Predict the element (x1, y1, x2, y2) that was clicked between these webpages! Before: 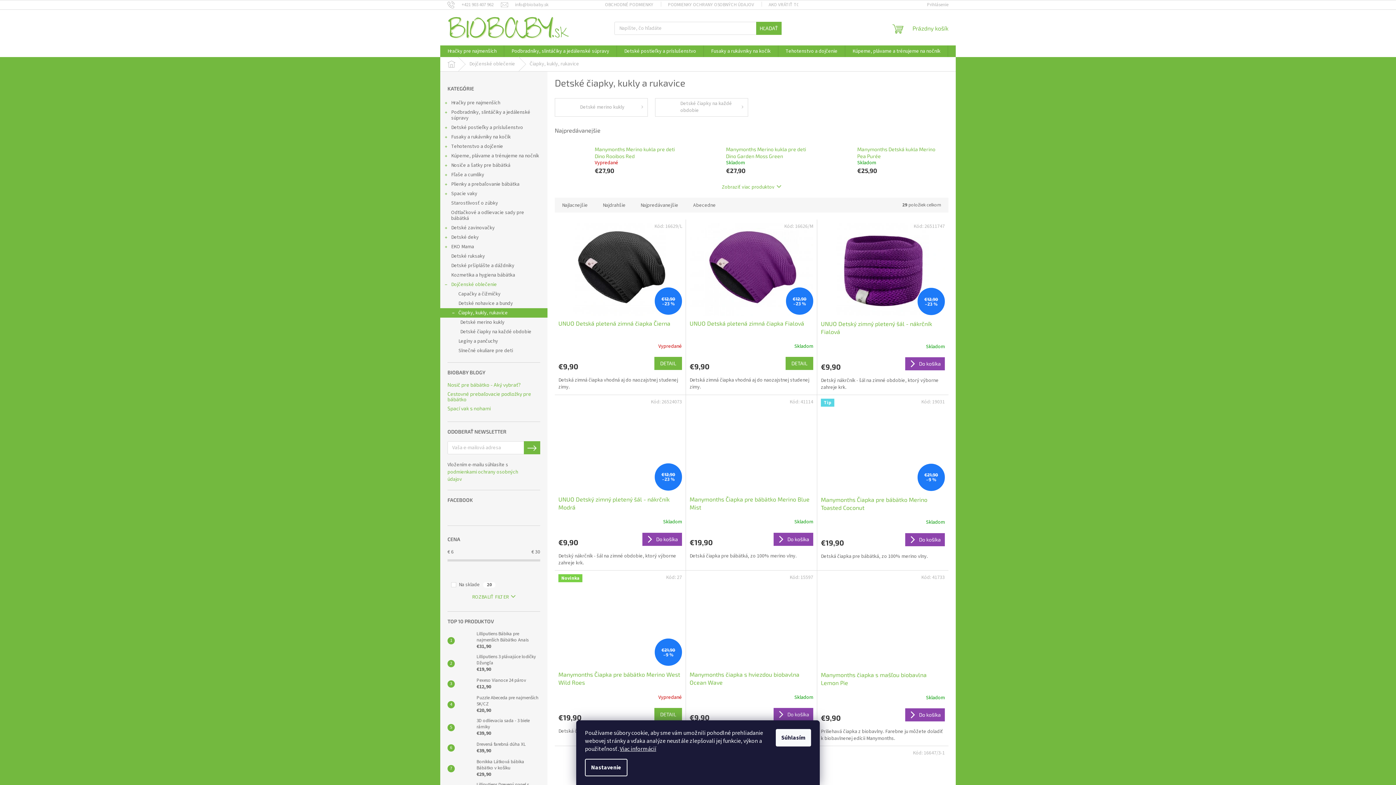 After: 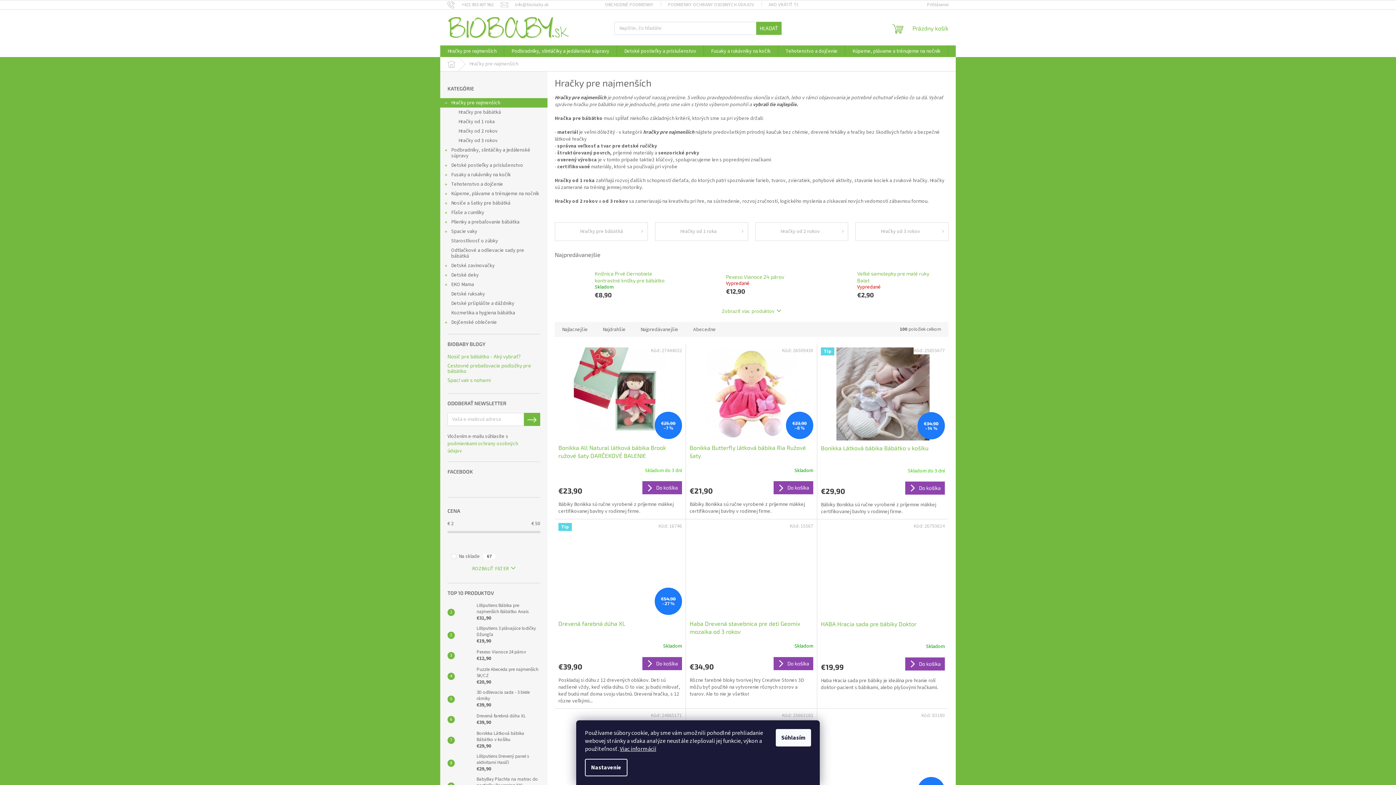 Action: bbox: (440, 98, 547, 107) label: Hračky pre najmenších
 